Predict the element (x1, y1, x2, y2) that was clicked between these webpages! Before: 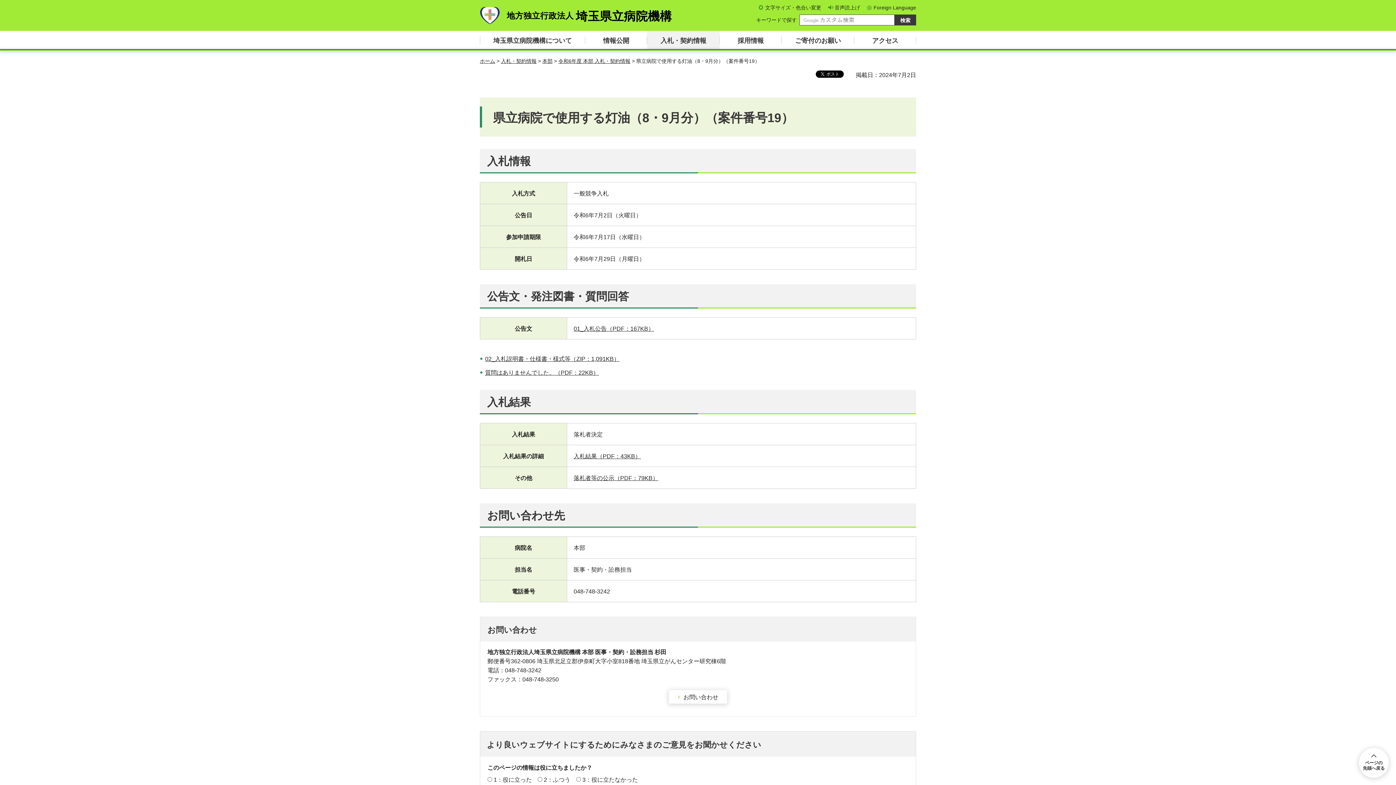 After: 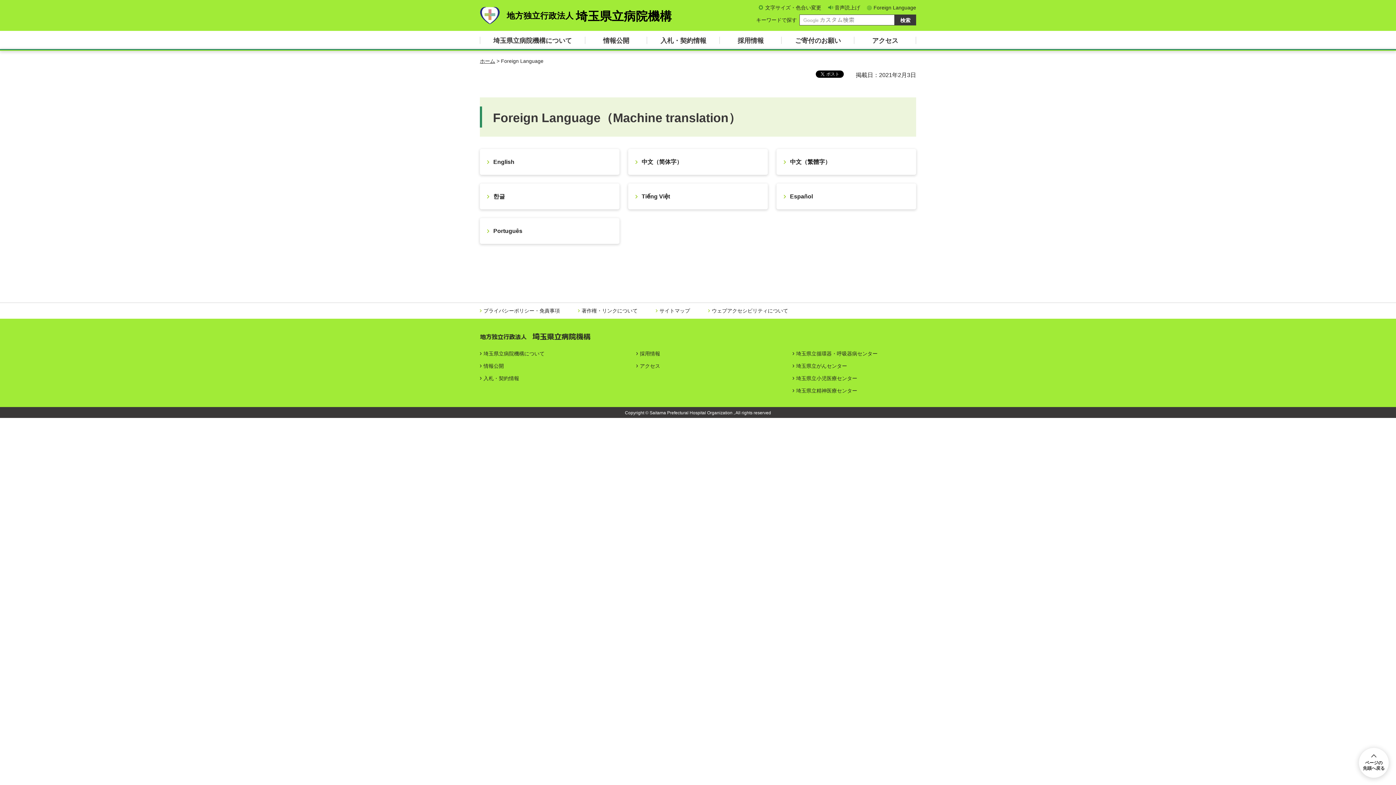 Action: bbox: (867, 4, 916, 11) label: Foreign Language